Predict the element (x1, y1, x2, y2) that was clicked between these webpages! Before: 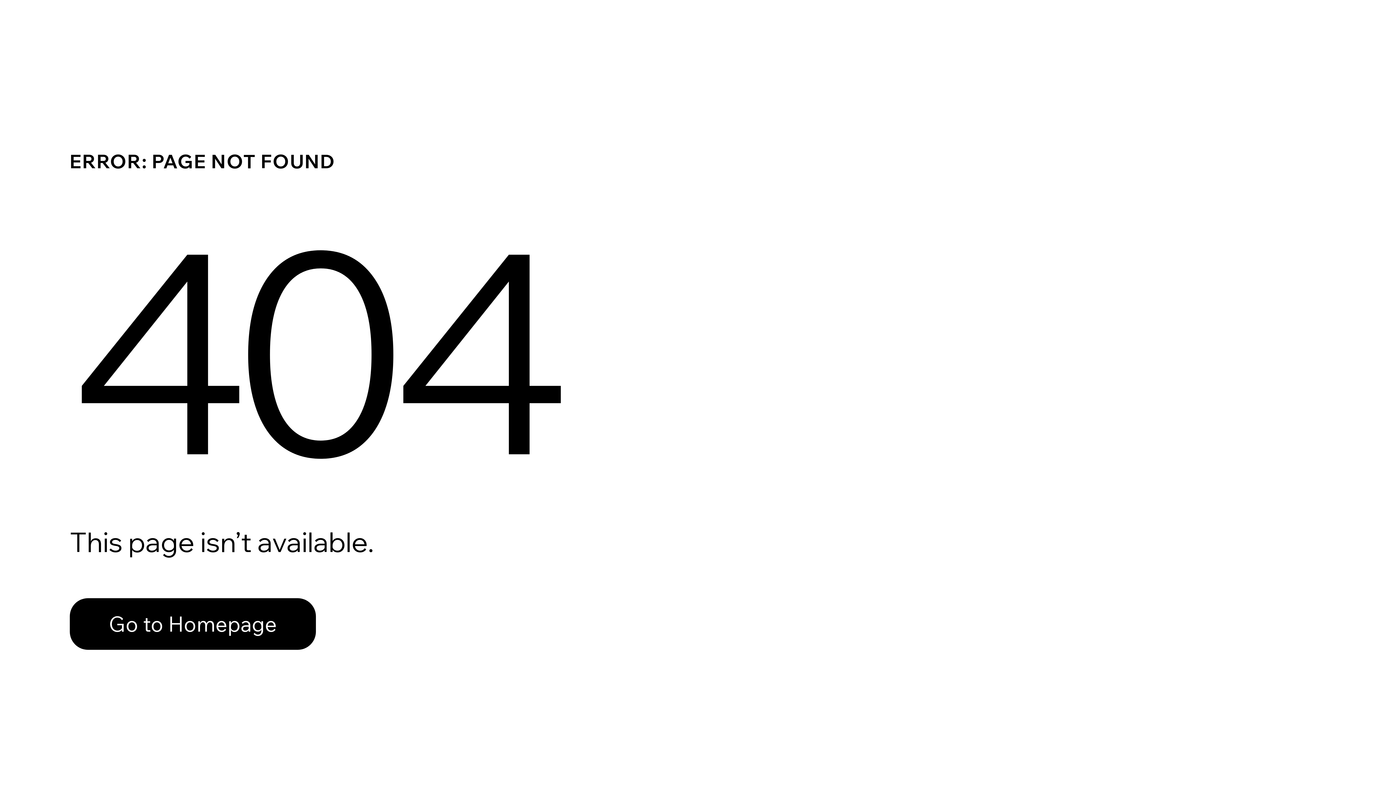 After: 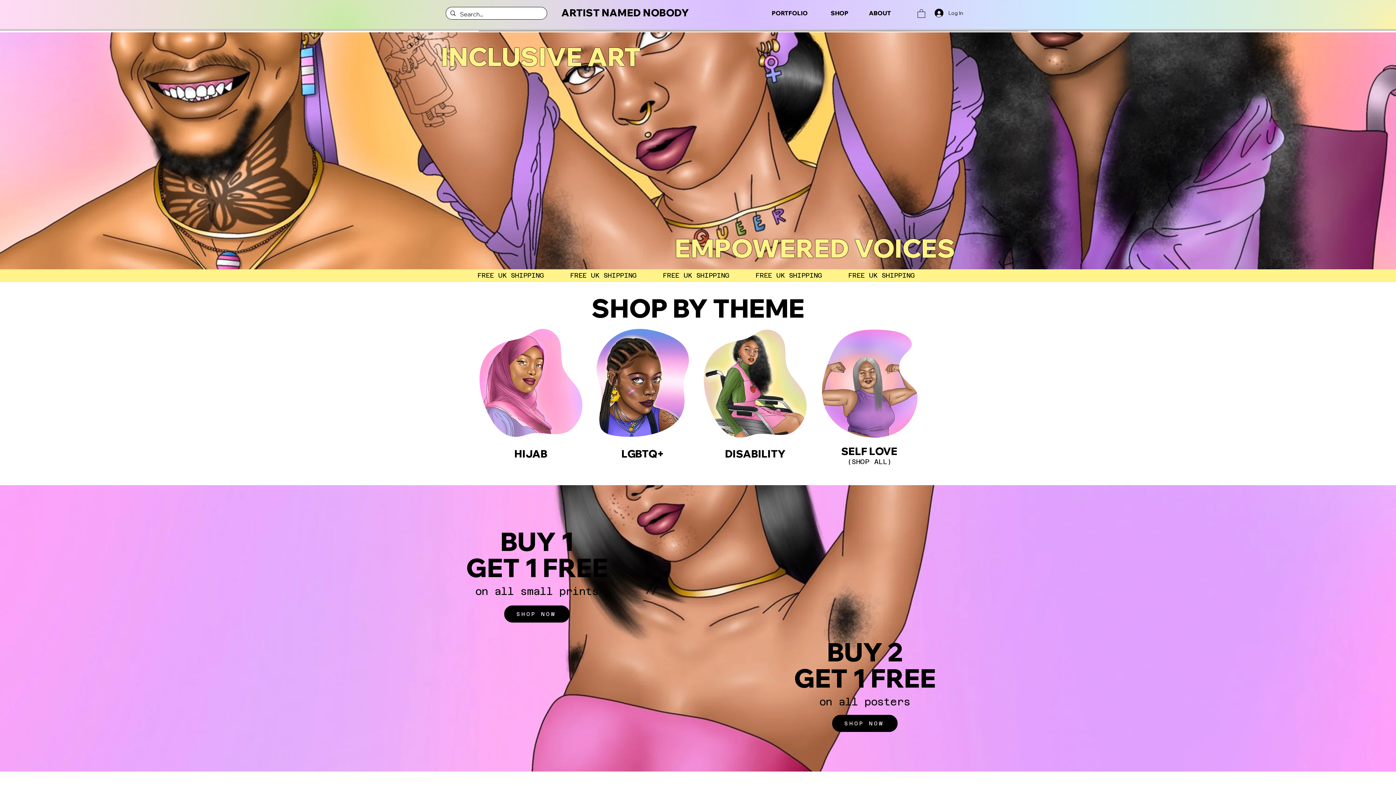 Action: label: Go to Homepage bbox: (69, 582, 768, 659)